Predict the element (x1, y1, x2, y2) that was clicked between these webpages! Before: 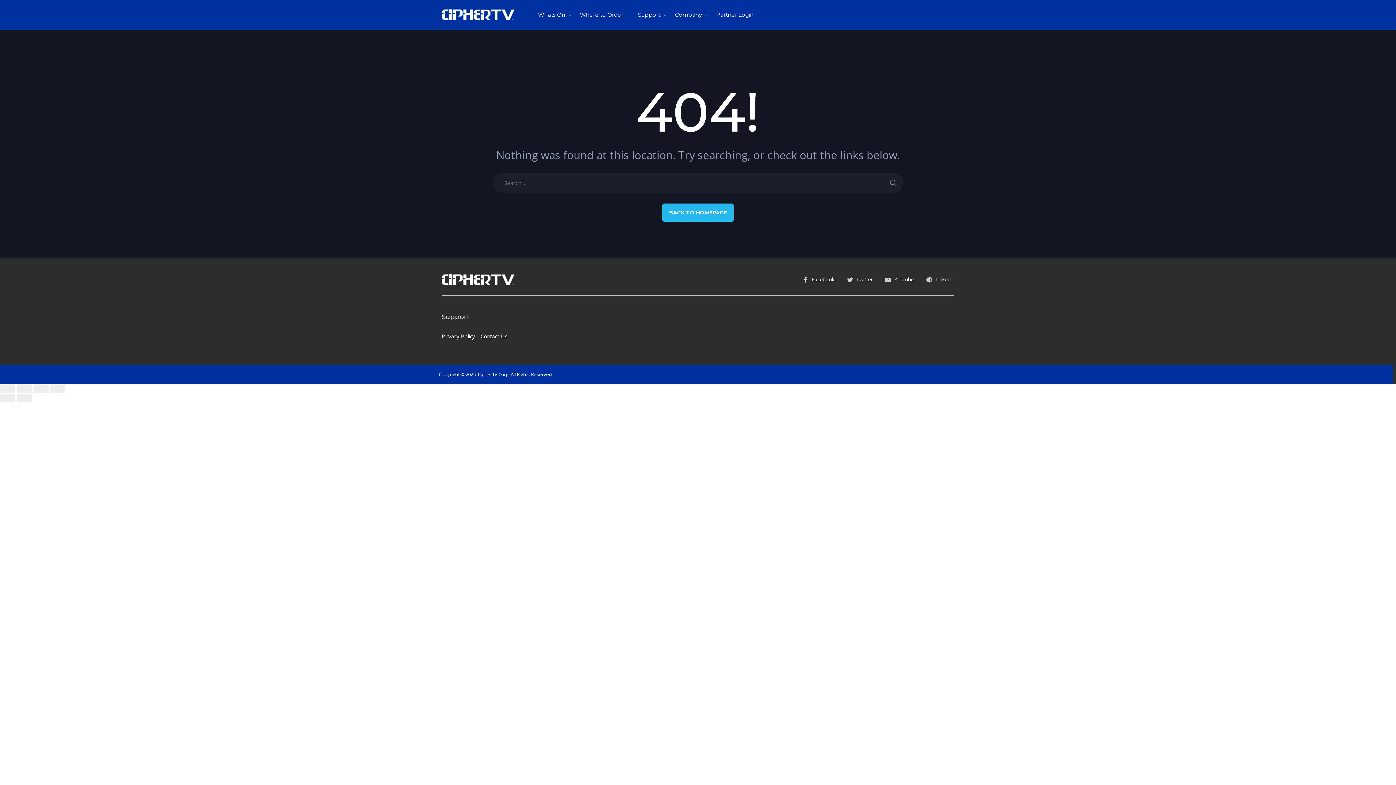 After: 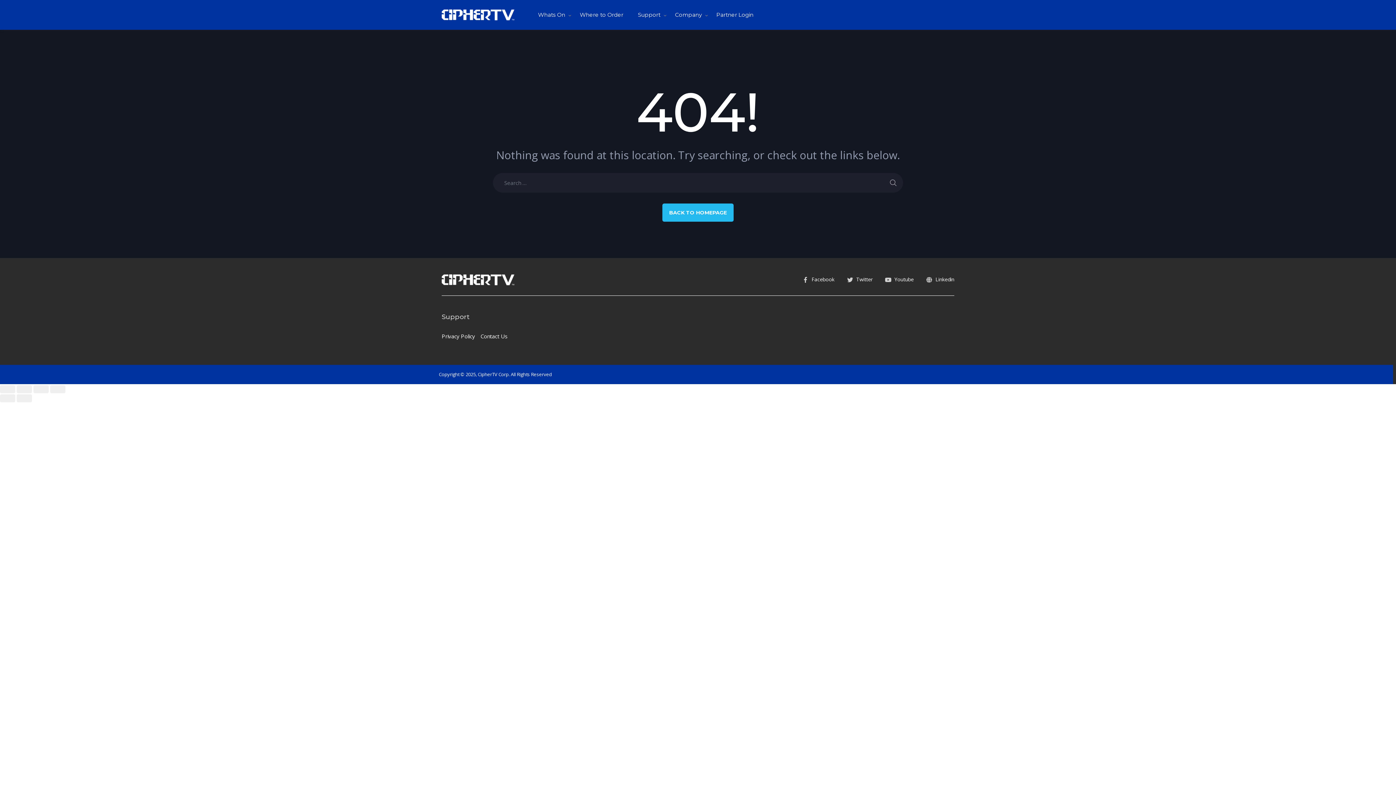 Action: bbox: (709, 0, 760, 29) label: Partner Login